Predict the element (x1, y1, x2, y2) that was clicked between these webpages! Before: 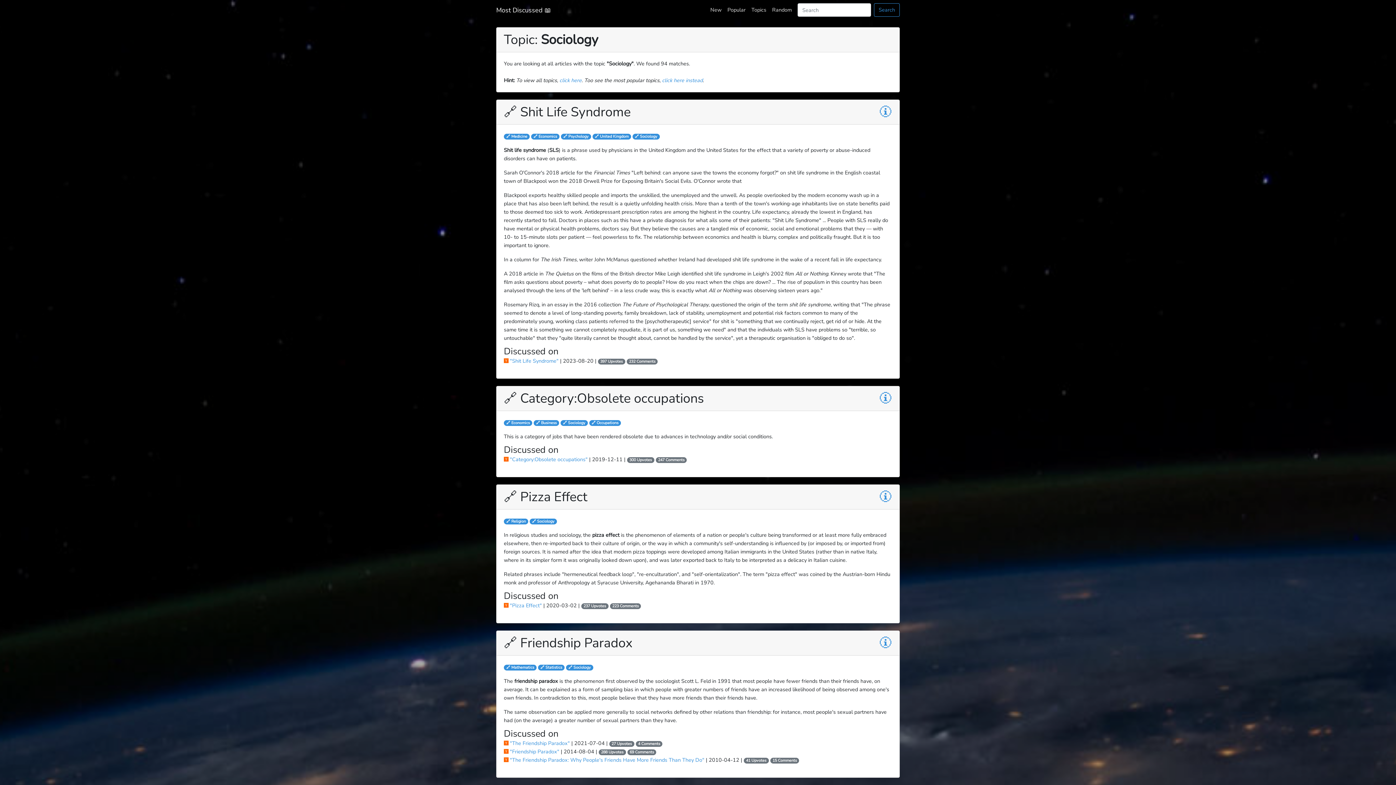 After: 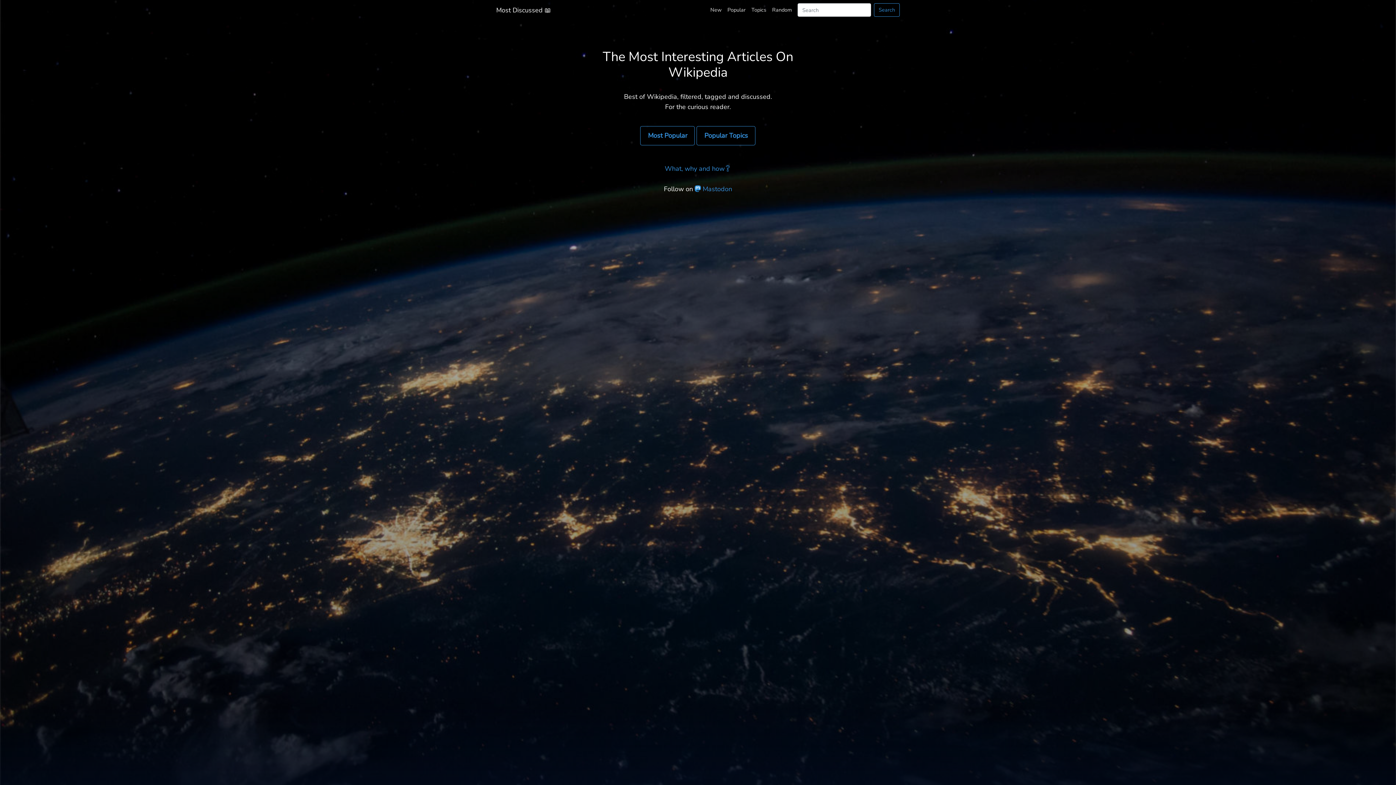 Action: bbox: (496, 3, 551, 16) label: Most Discussed 📖